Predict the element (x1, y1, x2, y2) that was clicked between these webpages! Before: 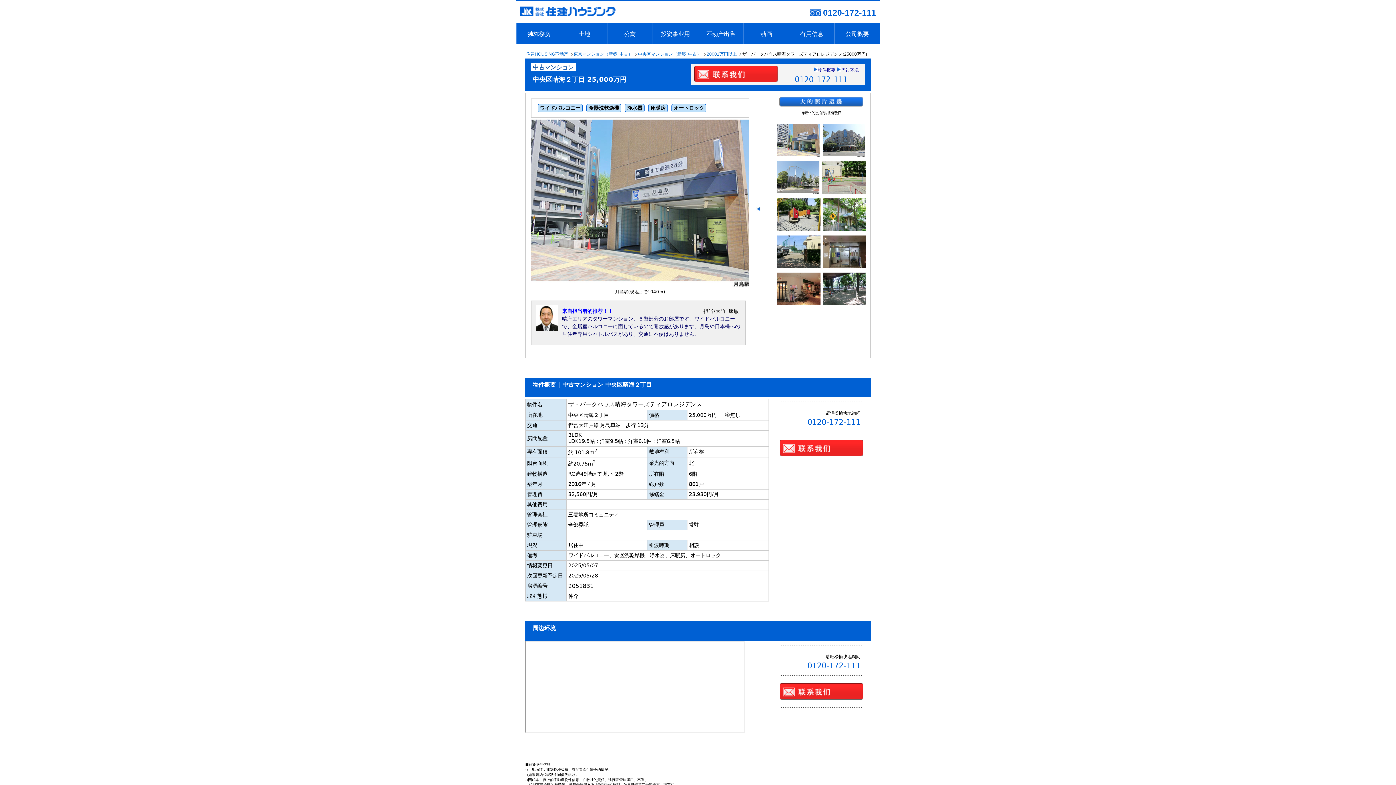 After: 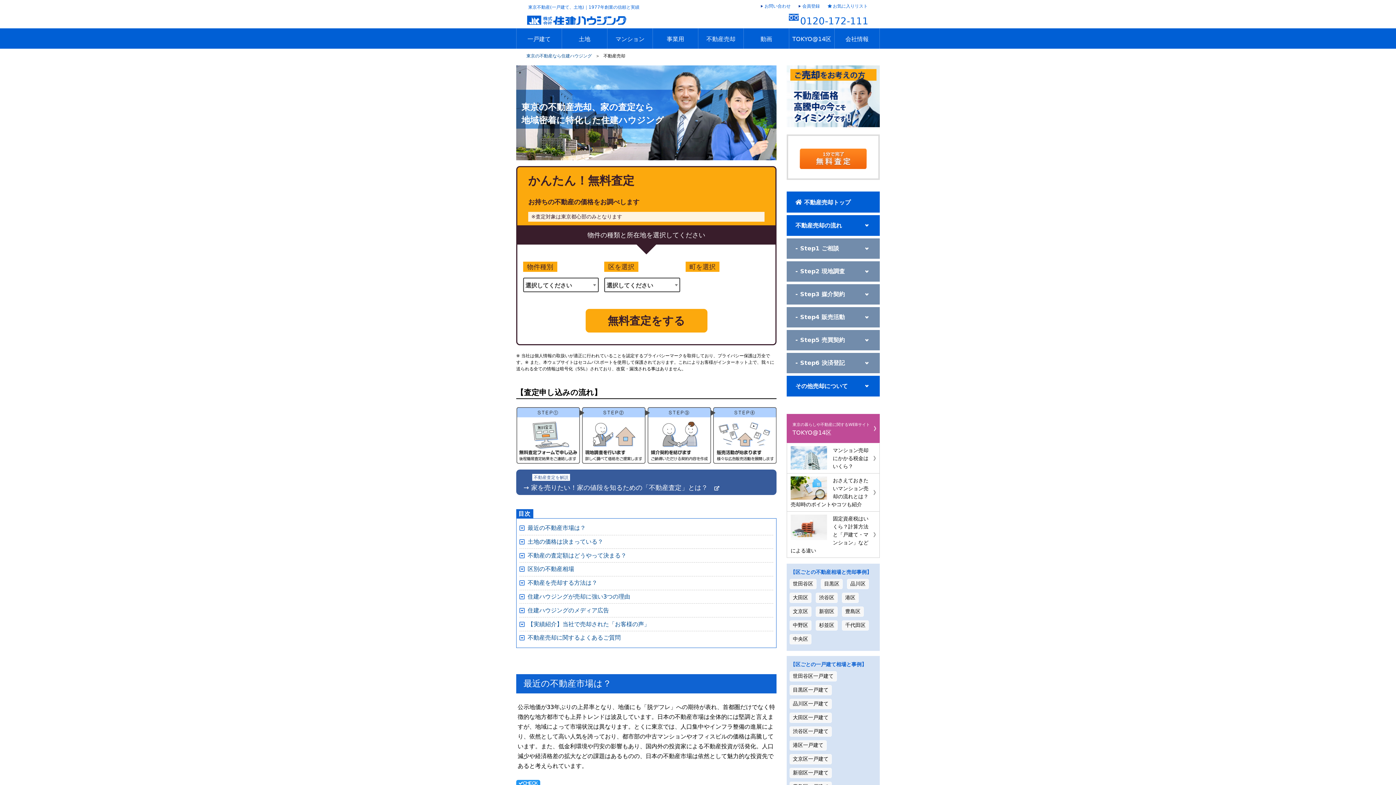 Action: label: 不动产出售 bbox: (698, 23, 743, 51)